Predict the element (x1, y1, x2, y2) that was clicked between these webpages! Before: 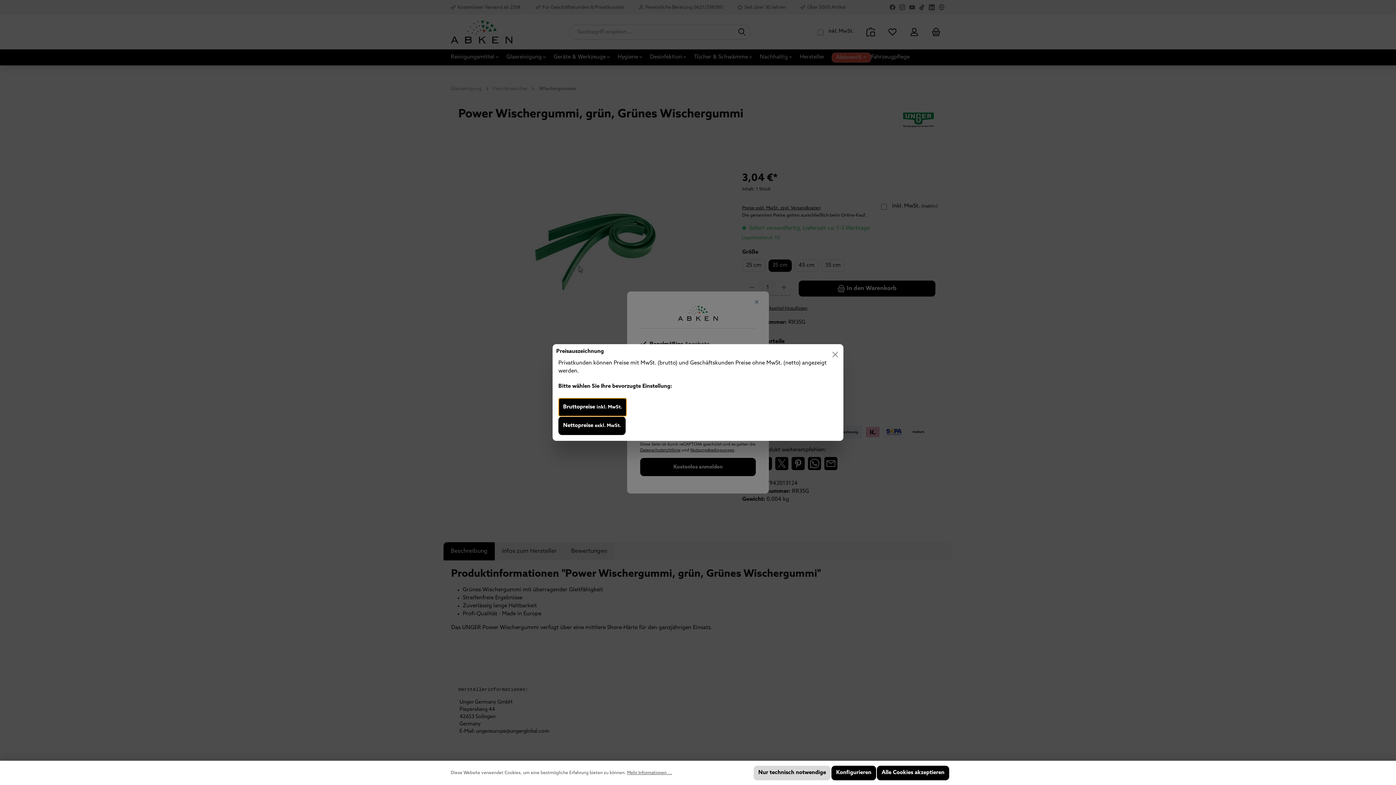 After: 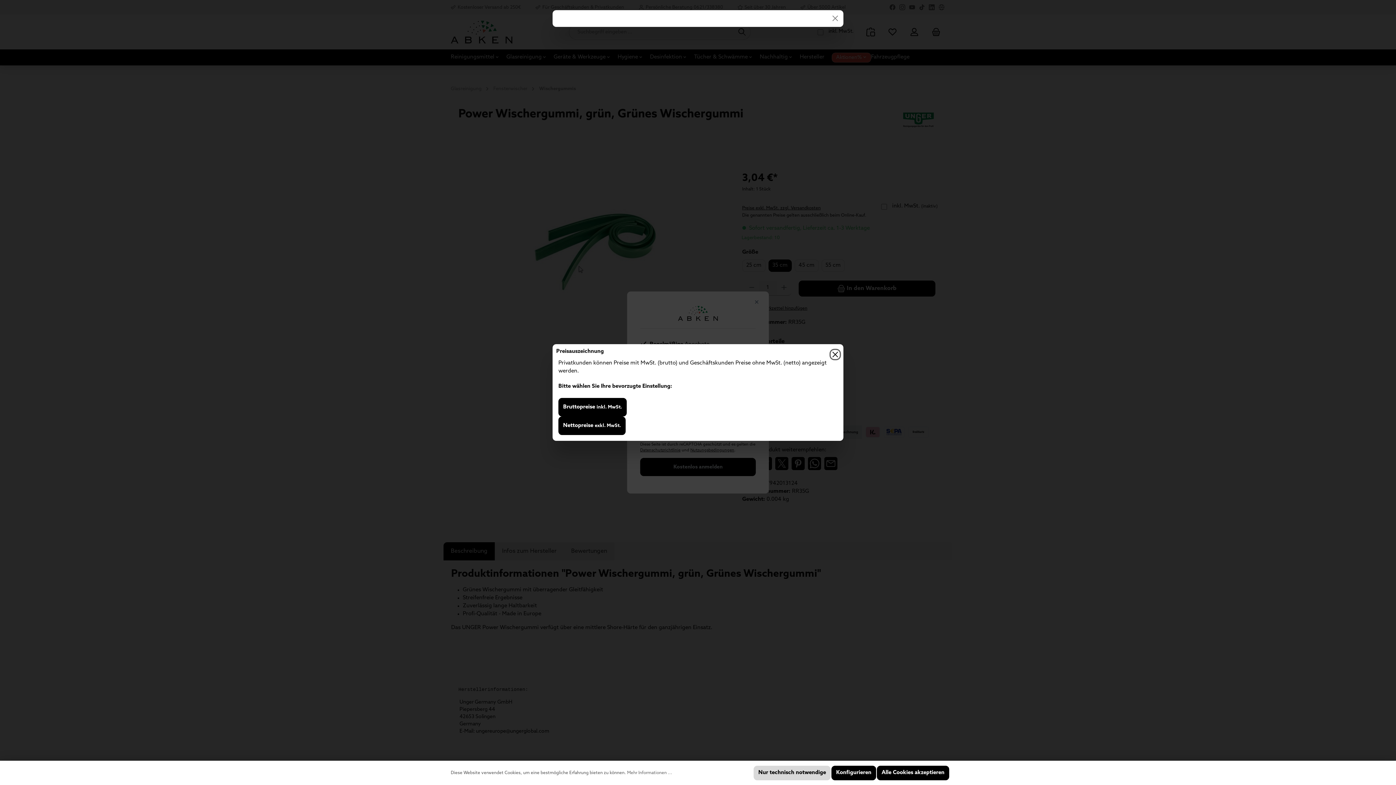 Action: bbox: (627, 770, 672, 776) label: Mehr Informationen ...